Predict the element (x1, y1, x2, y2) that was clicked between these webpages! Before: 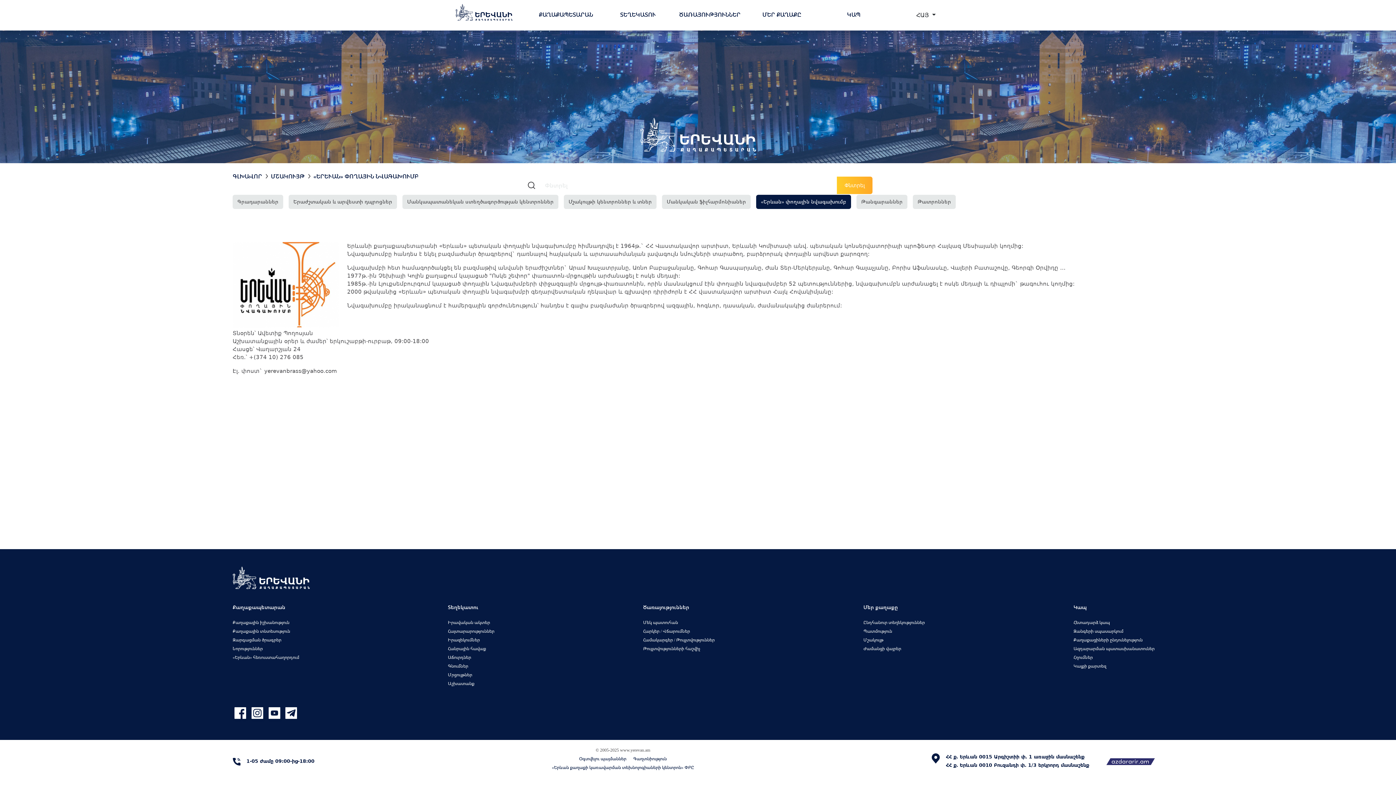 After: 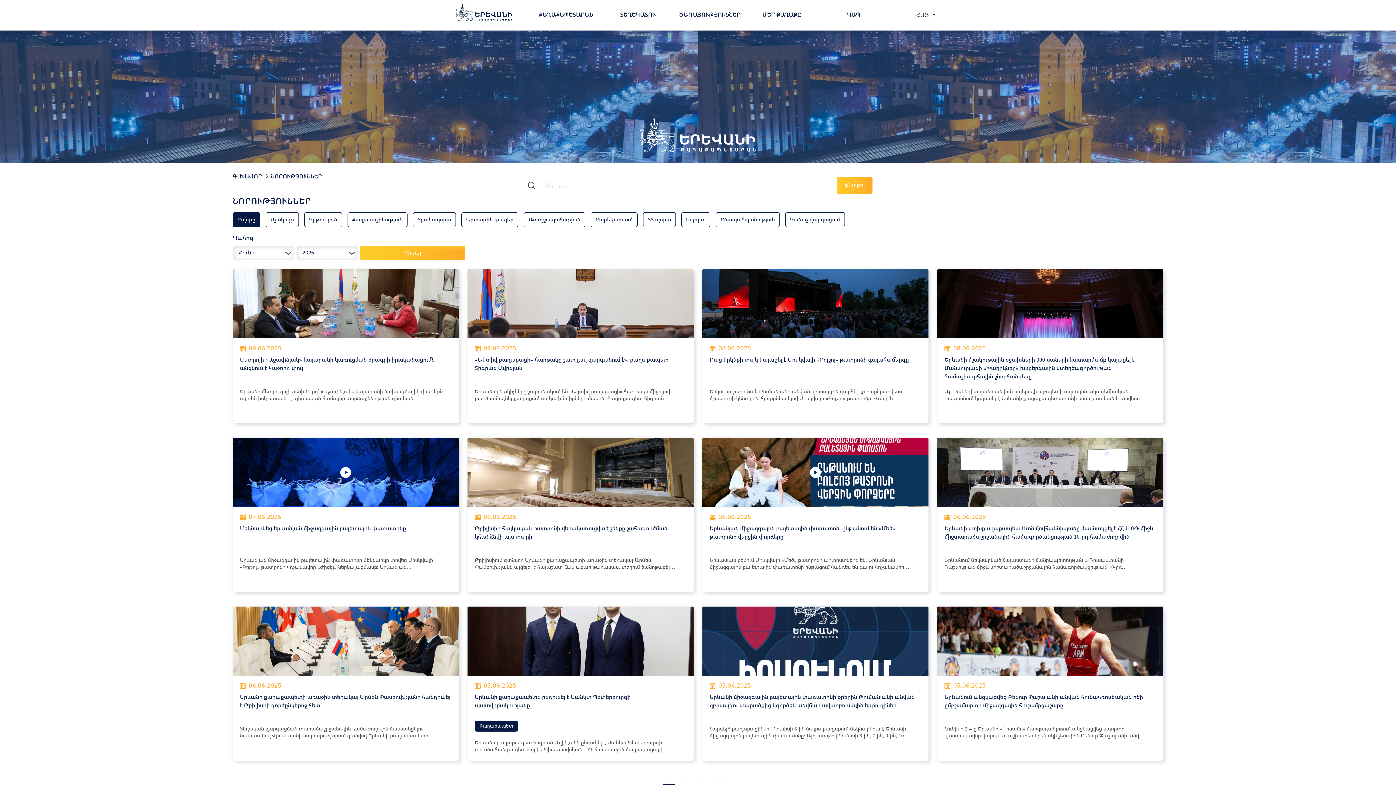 Action: label: Նորություններ bbox: (232, 645, 262, 652)